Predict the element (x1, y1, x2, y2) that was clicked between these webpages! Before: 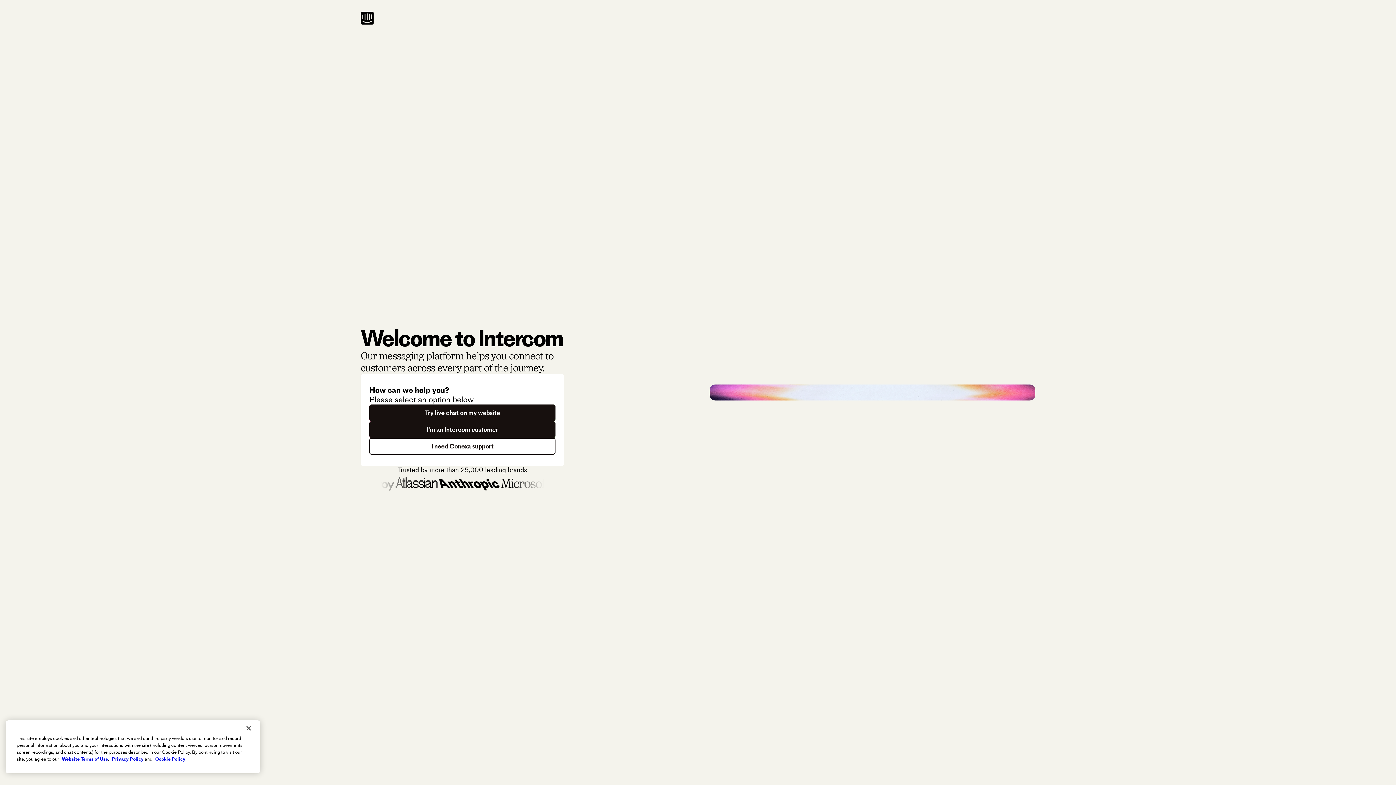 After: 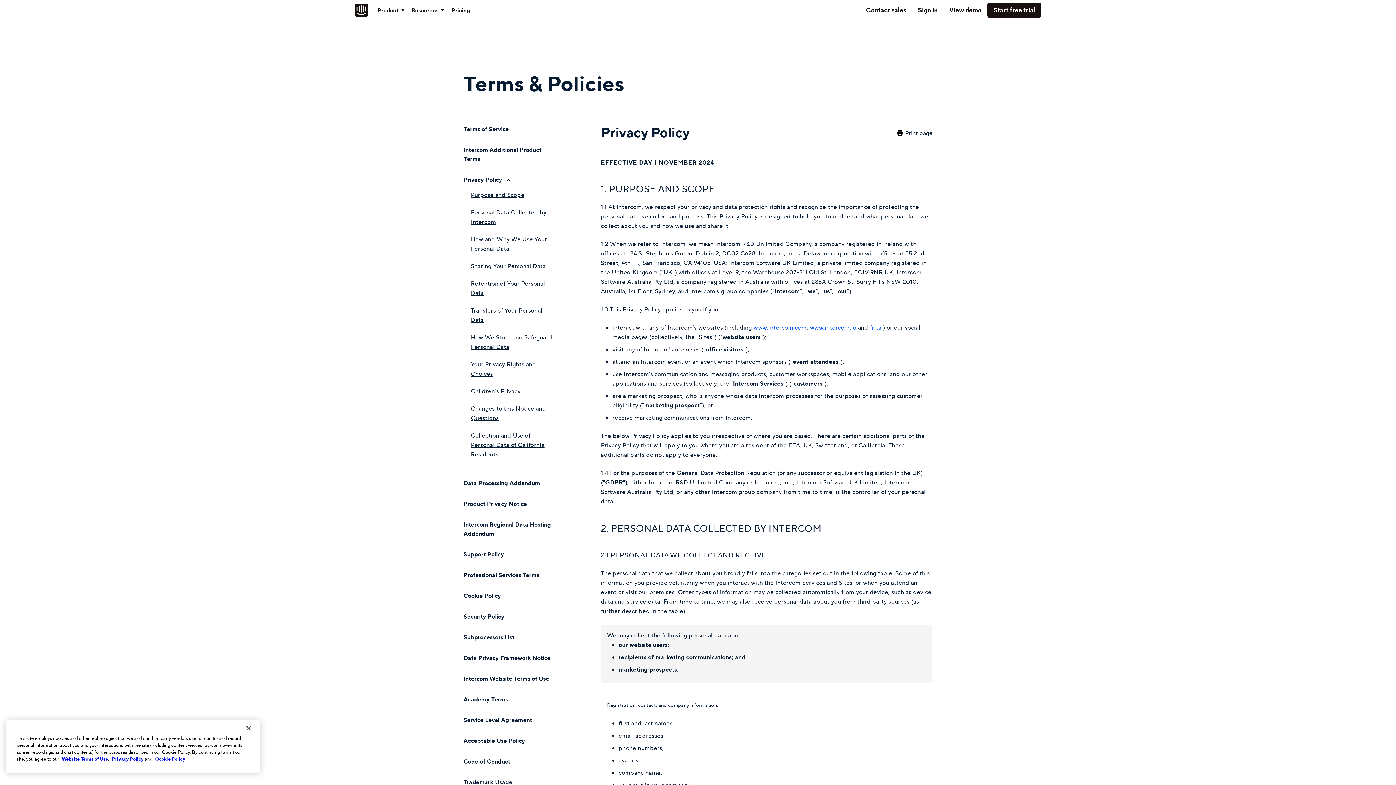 Action: bbox: (112, 756, 143, 762) label: Privacy Policy